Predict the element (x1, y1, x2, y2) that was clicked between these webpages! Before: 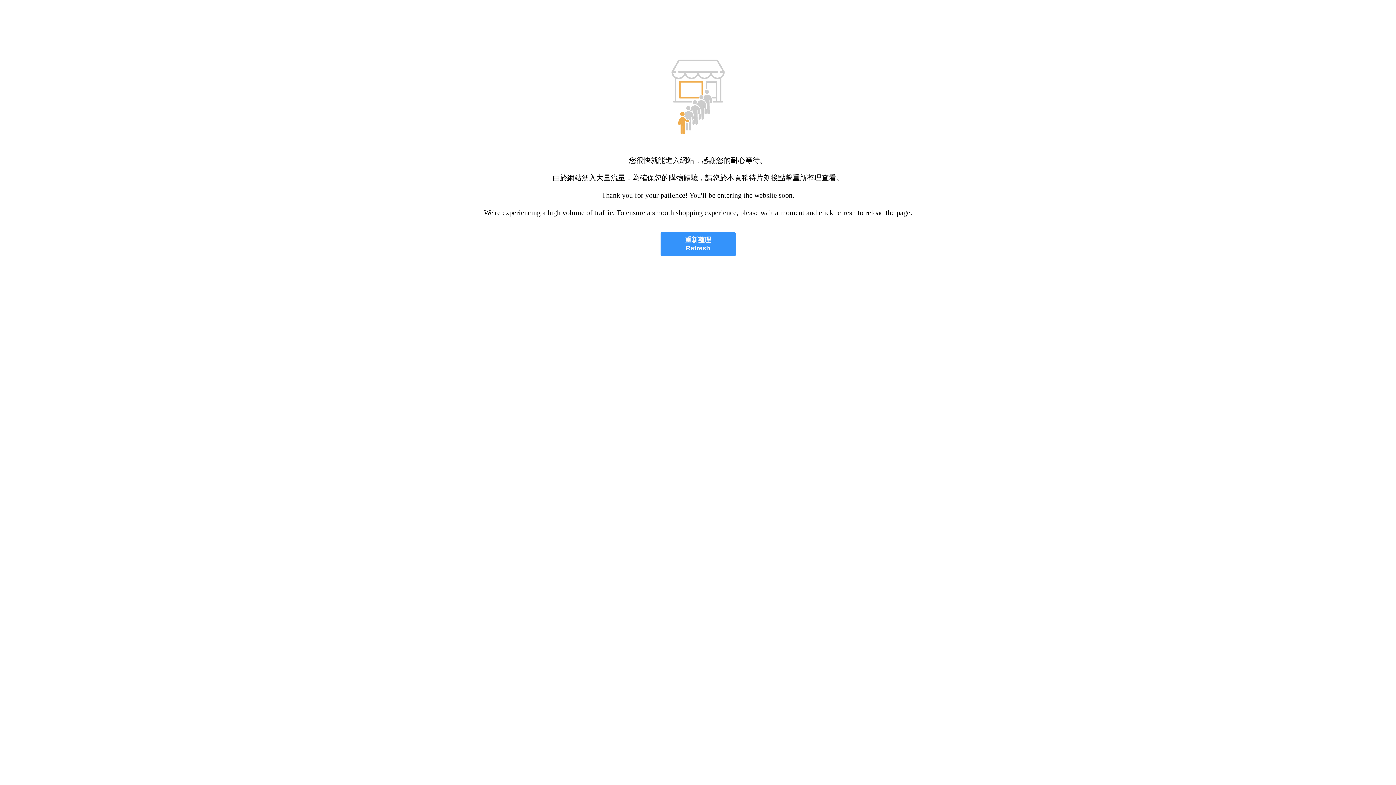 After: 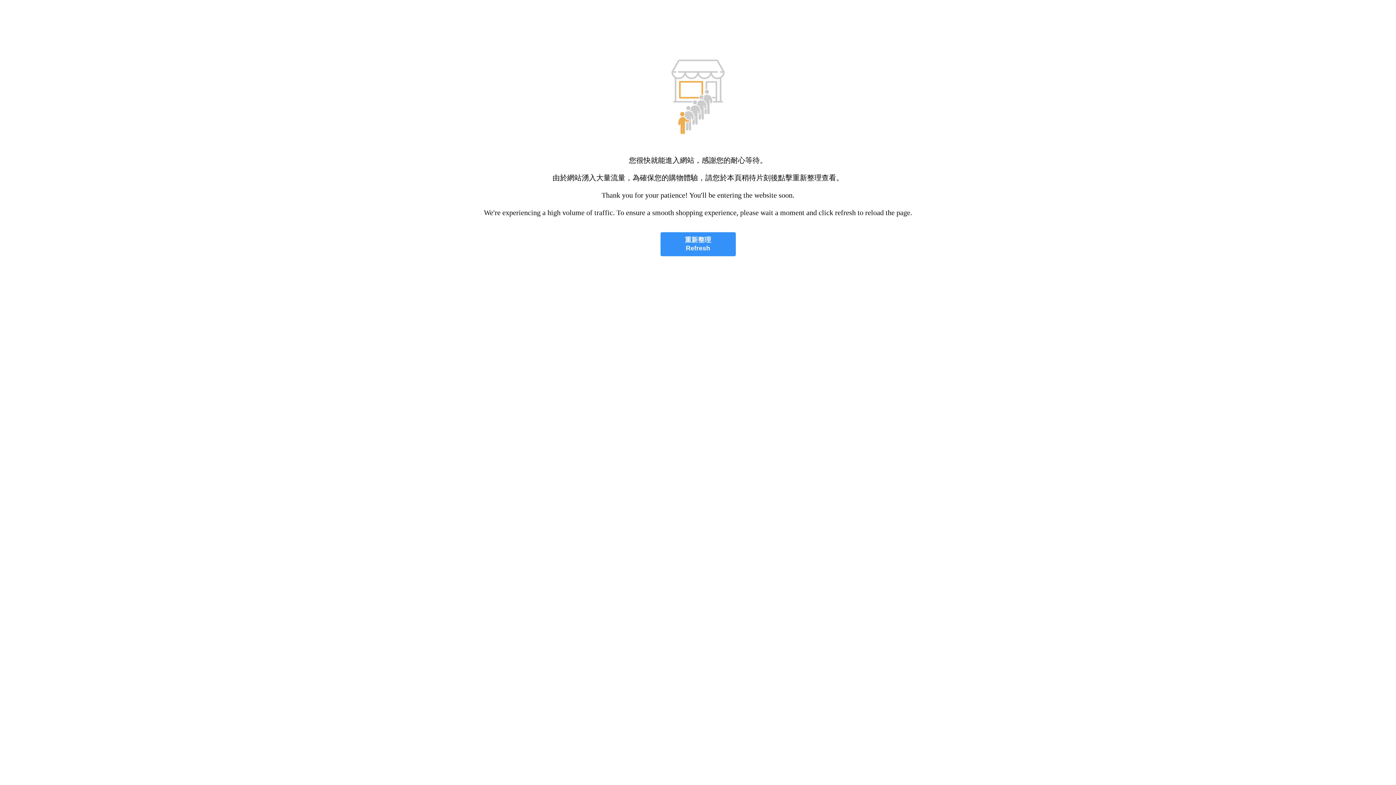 Action: label: 重新整理
Refresh bbox: (660, 232, 735, 256)